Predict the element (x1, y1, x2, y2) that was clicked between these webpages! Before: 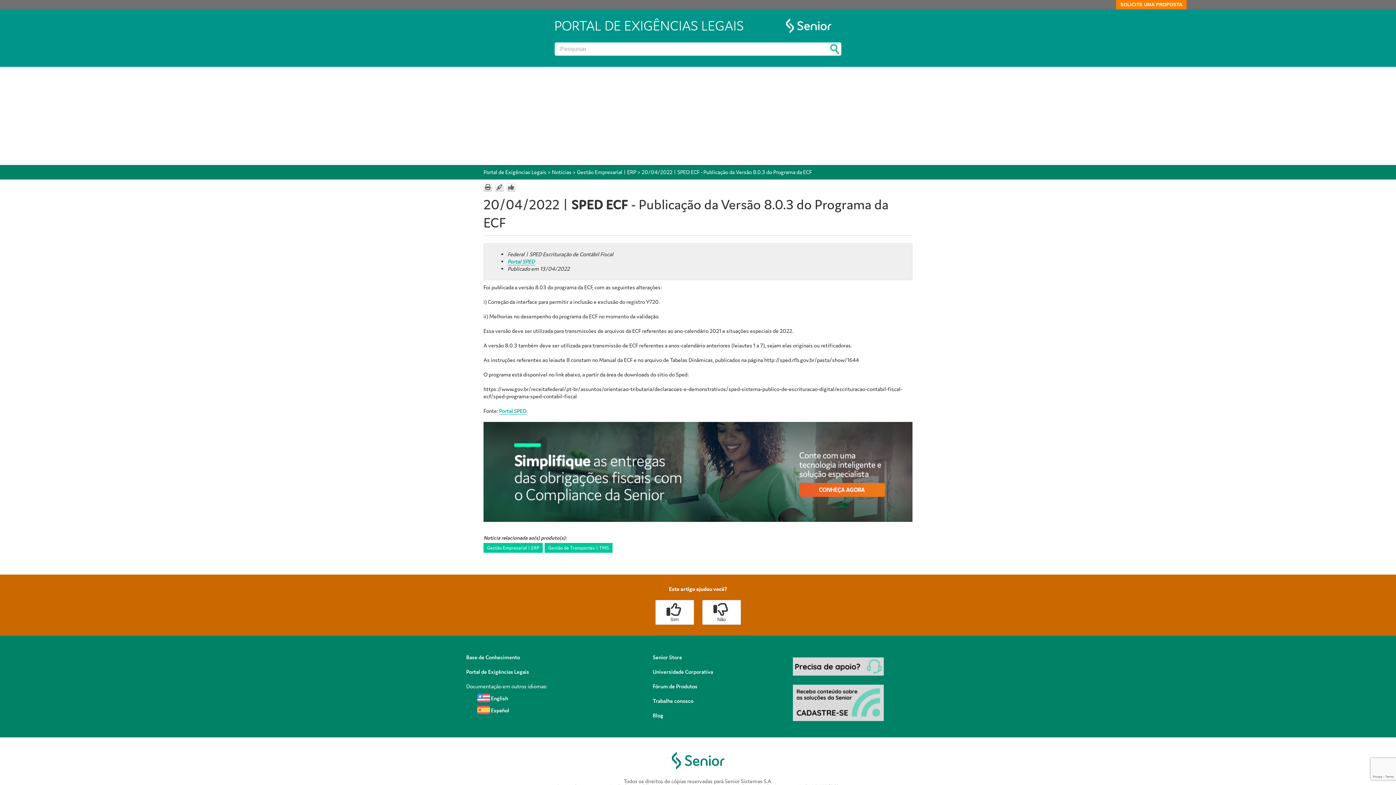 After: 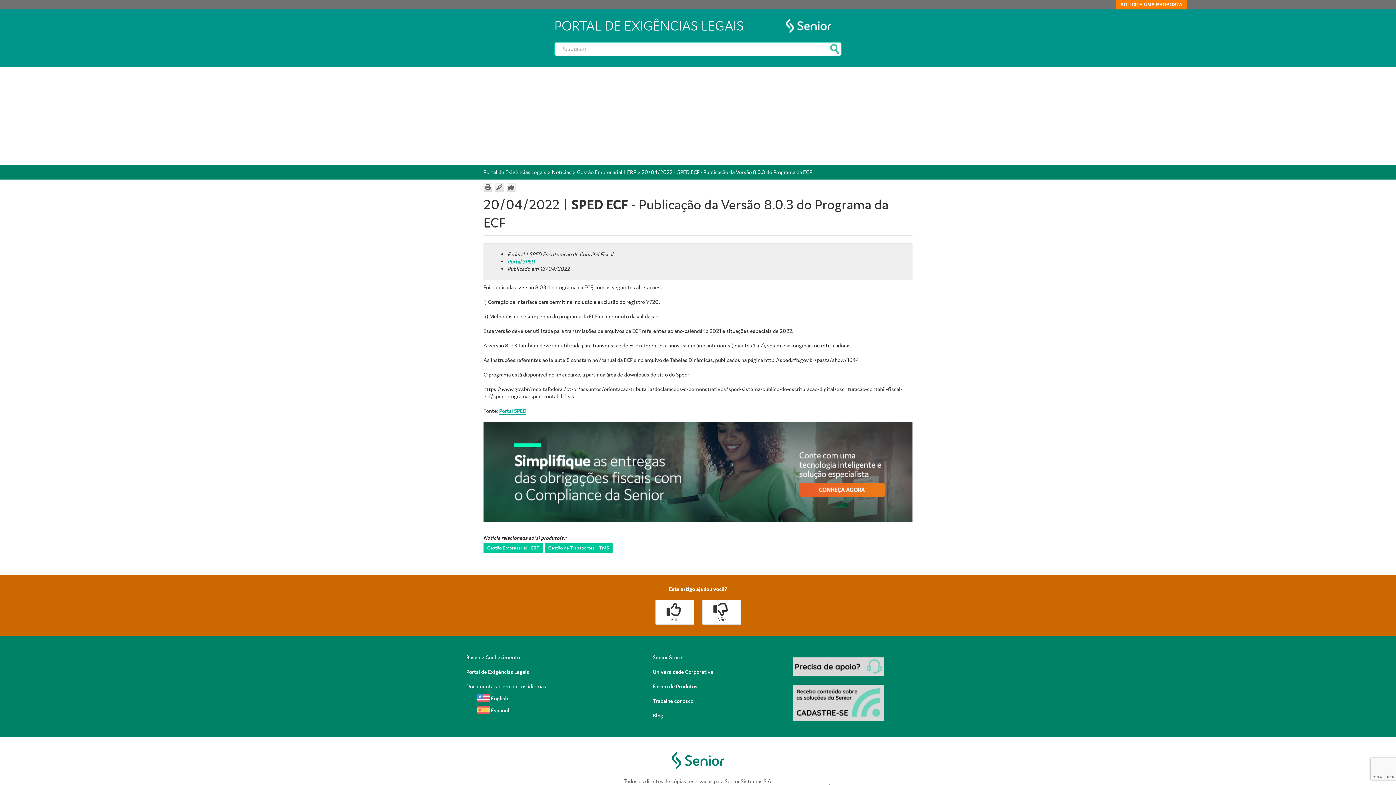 Action: label: Base de Conhecimento bbox: (466, 654, 520, 661)